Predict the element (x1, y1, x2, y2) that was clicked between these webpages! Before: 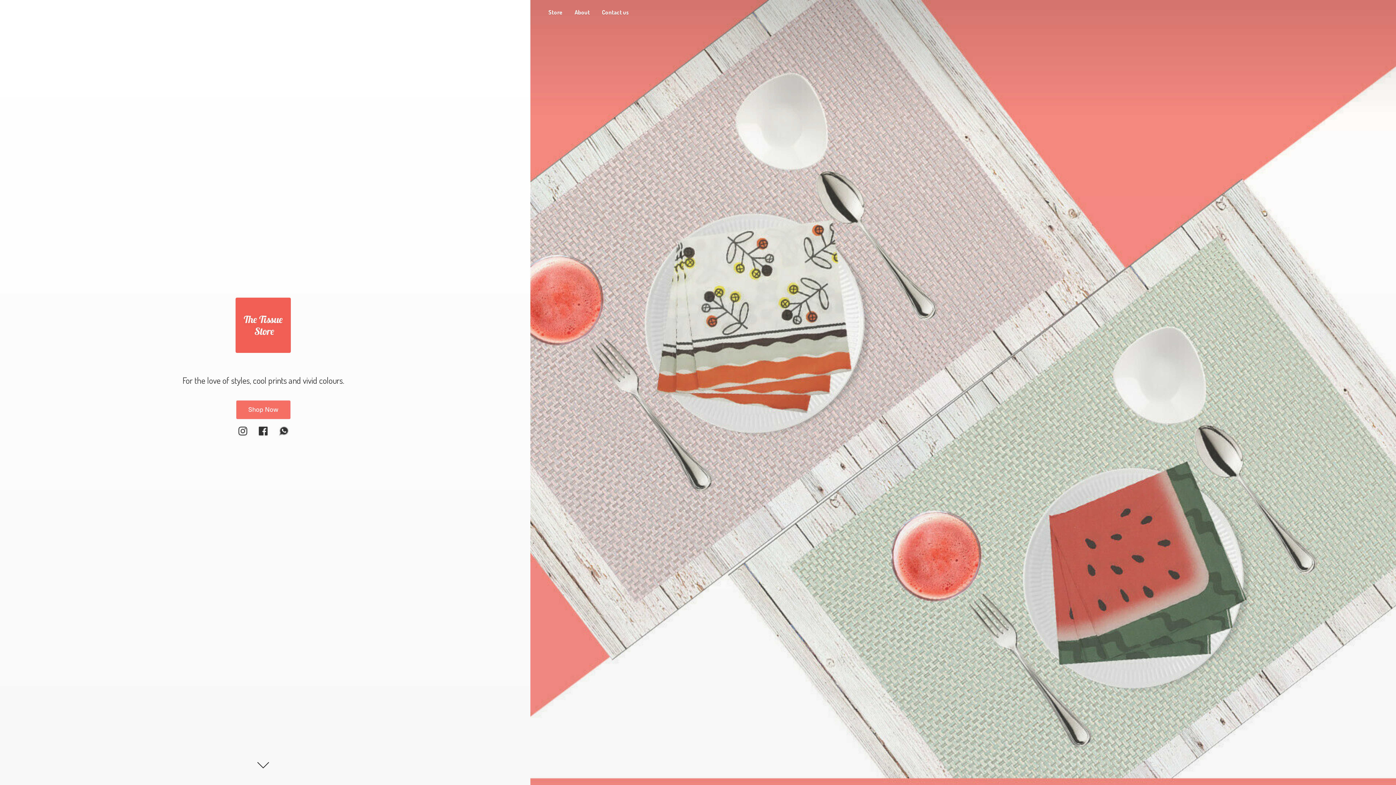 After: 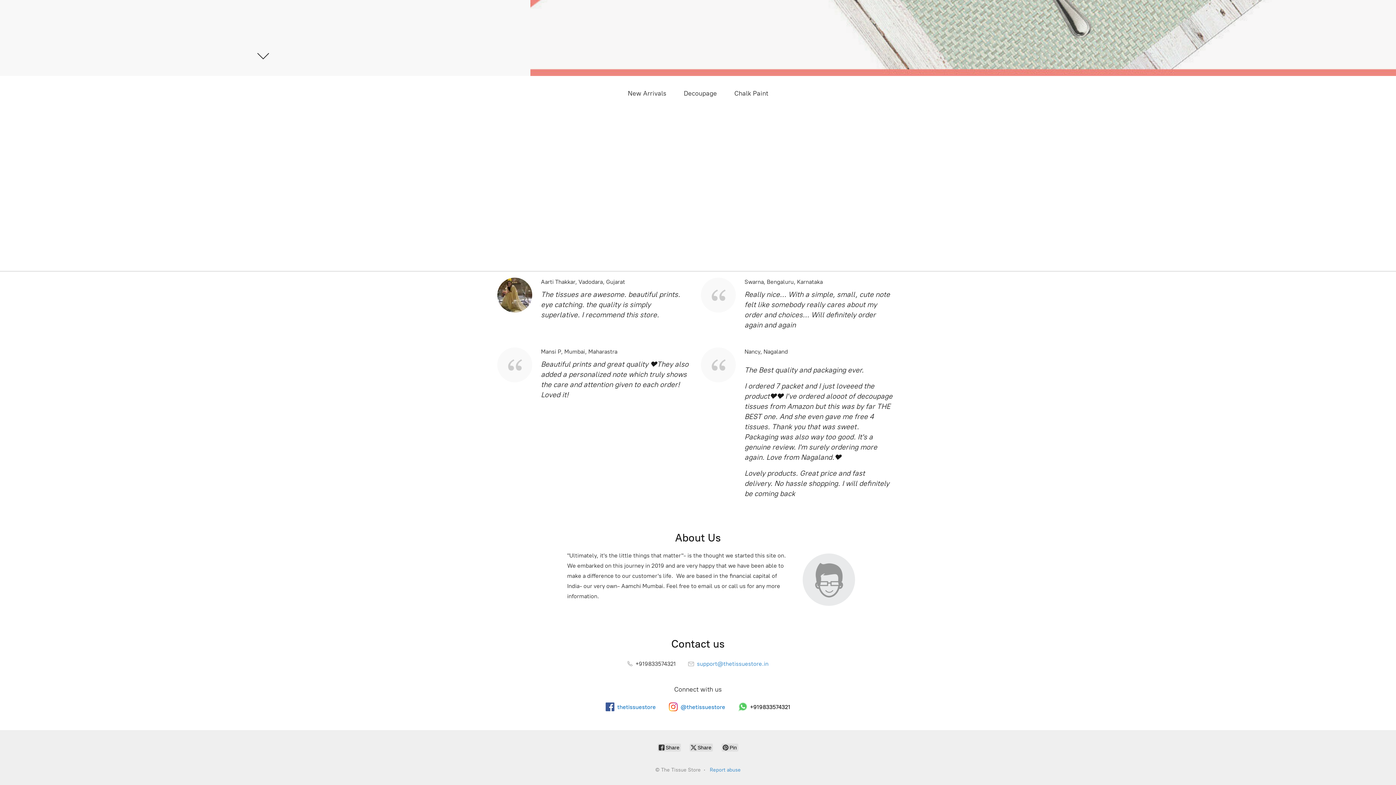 Action: label: About bbox: (569, 7, 595, 17)